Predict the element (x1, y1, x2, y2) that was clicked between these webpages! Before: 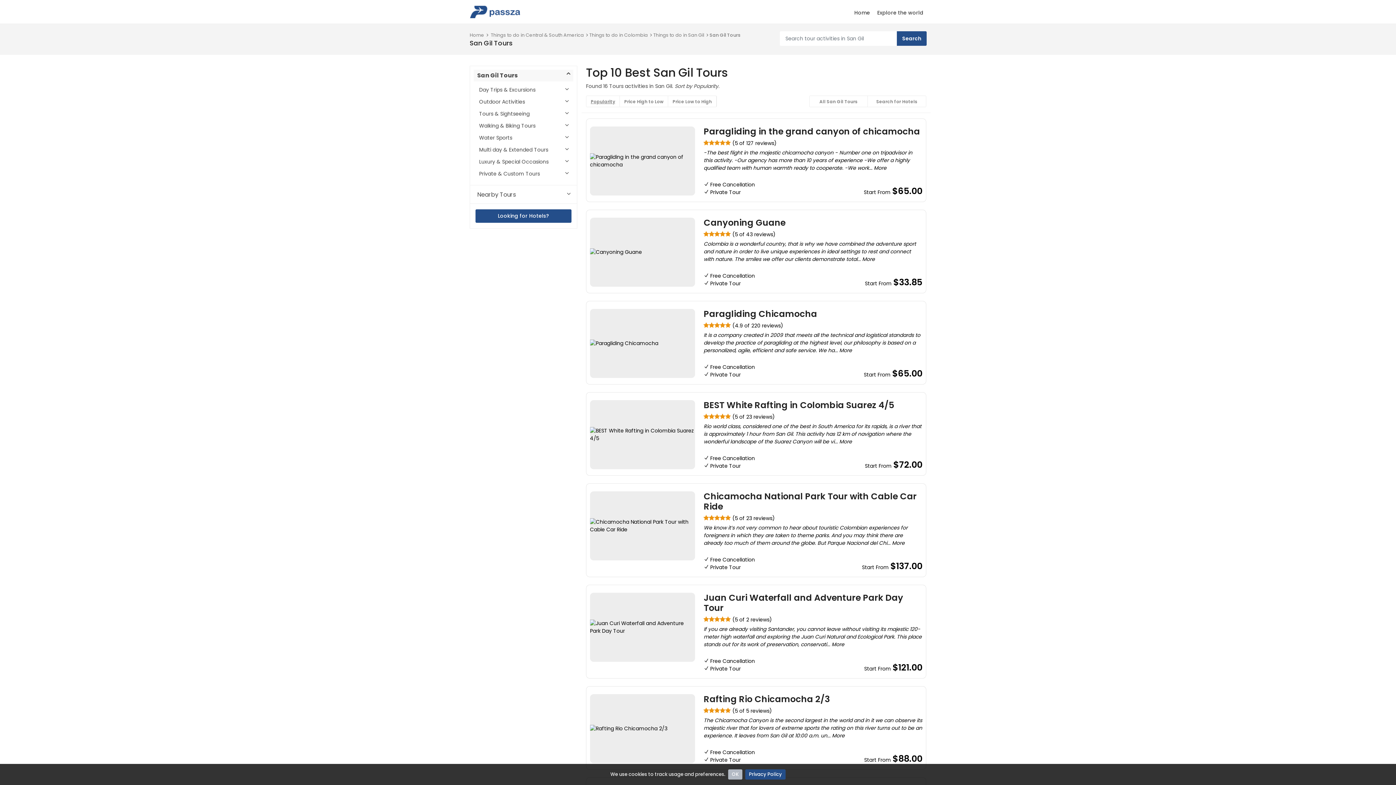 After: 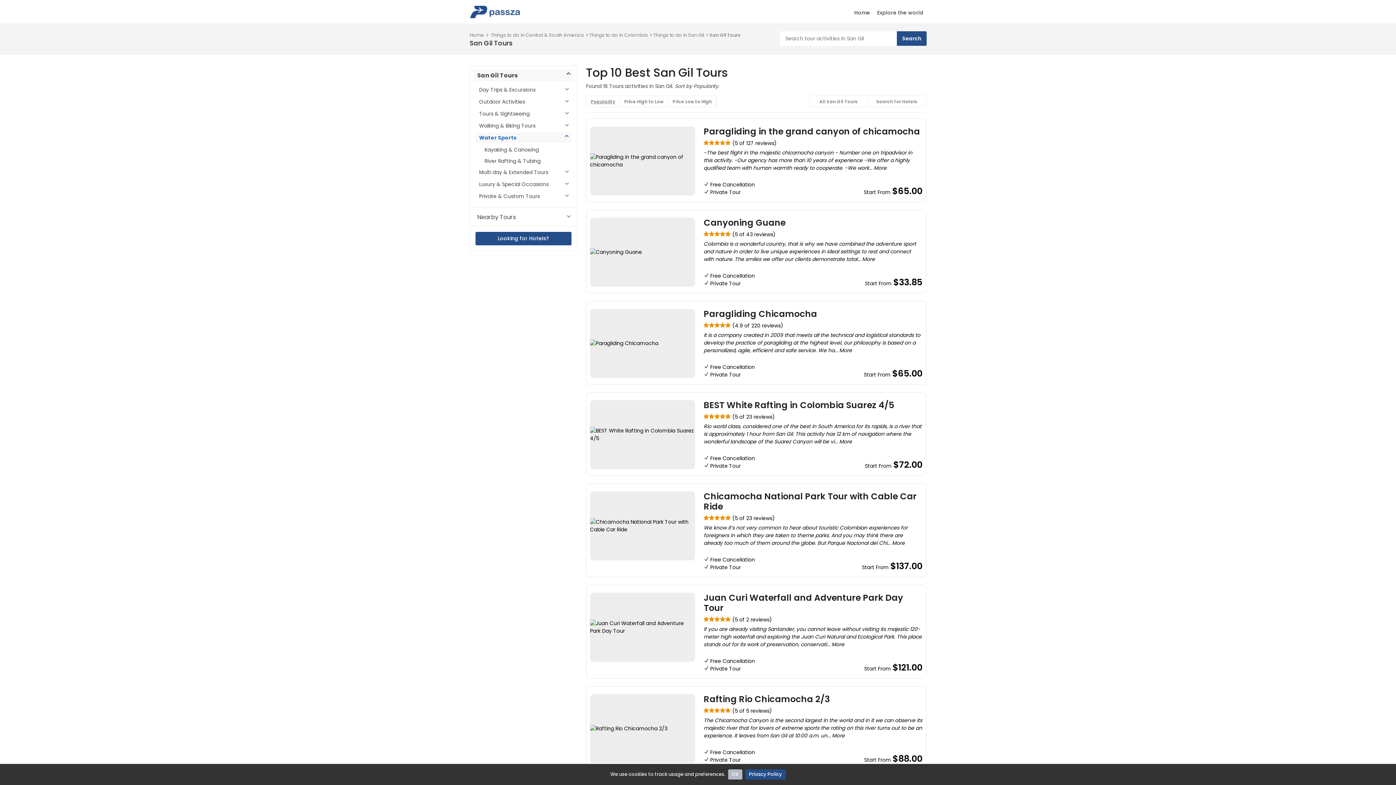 Action: bbox: (475, 132, 571, 143) label: Water Sports